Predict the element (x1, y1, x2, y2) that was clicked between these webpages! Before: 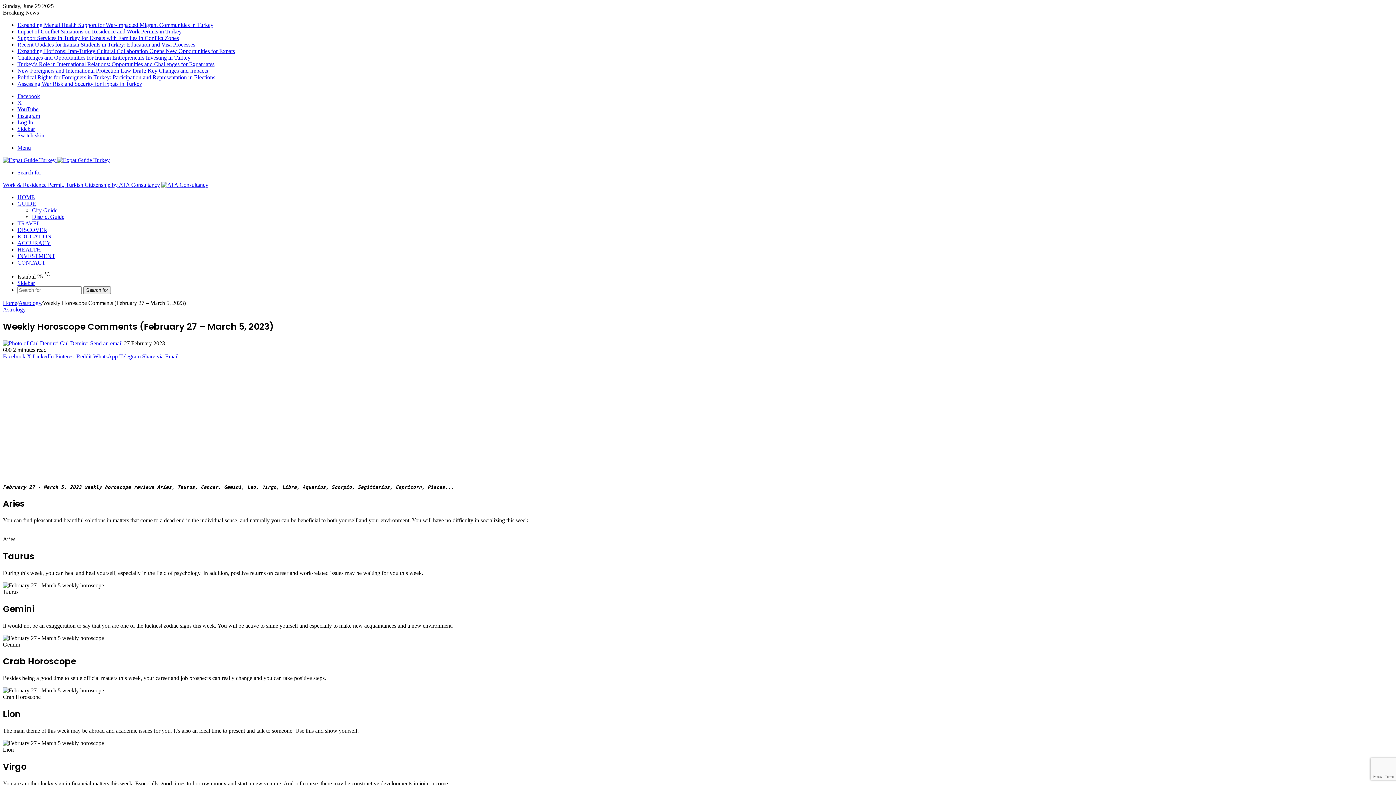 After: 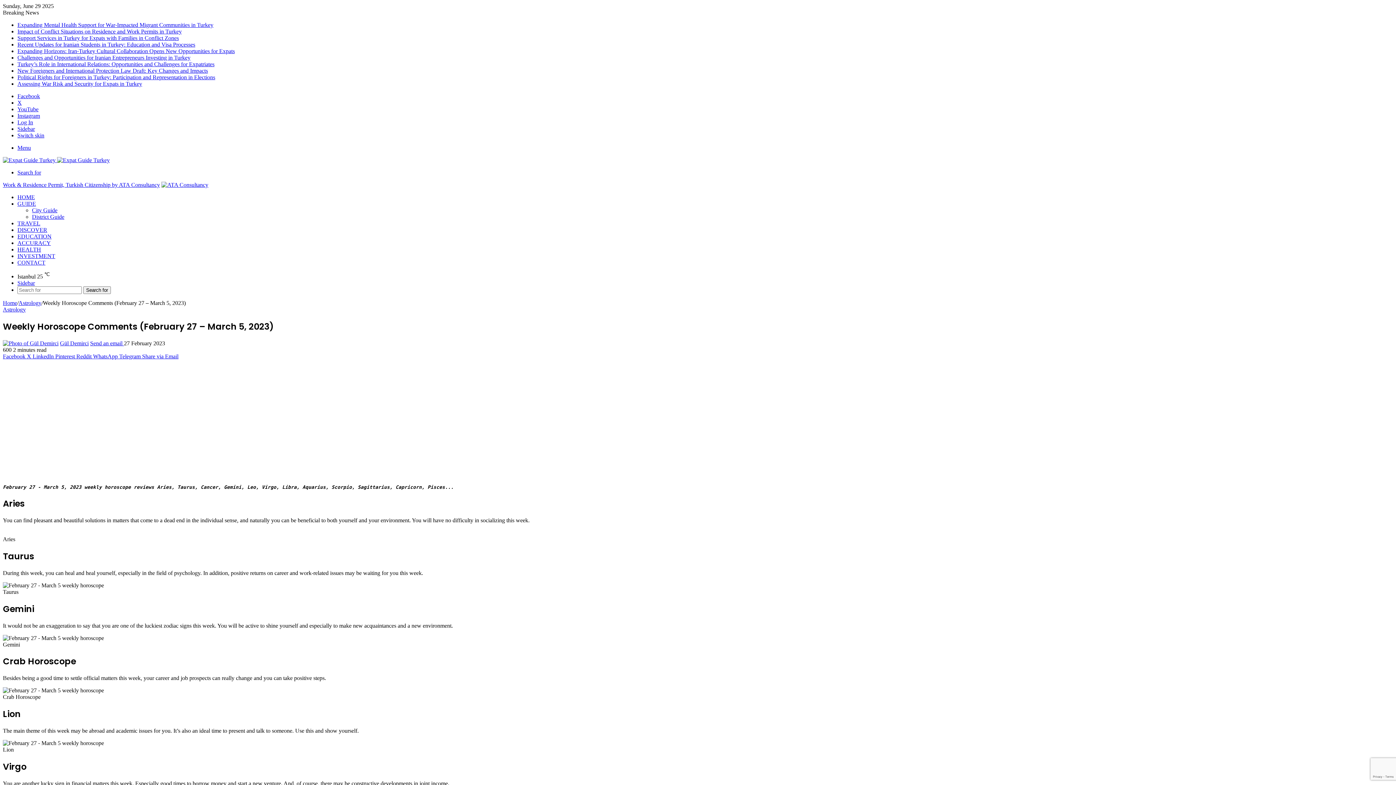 Action: label: Send an email  bbox: (90, 340, 124, 346)